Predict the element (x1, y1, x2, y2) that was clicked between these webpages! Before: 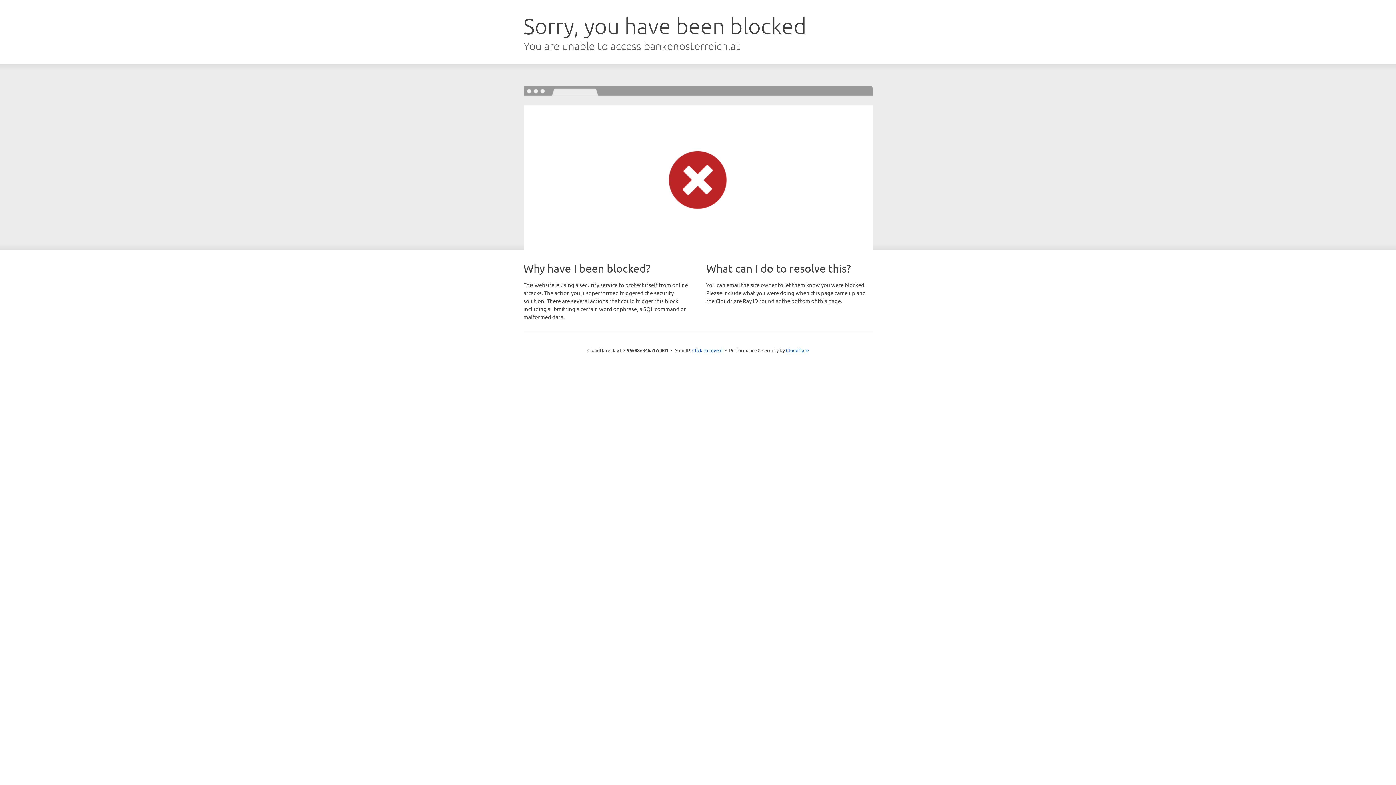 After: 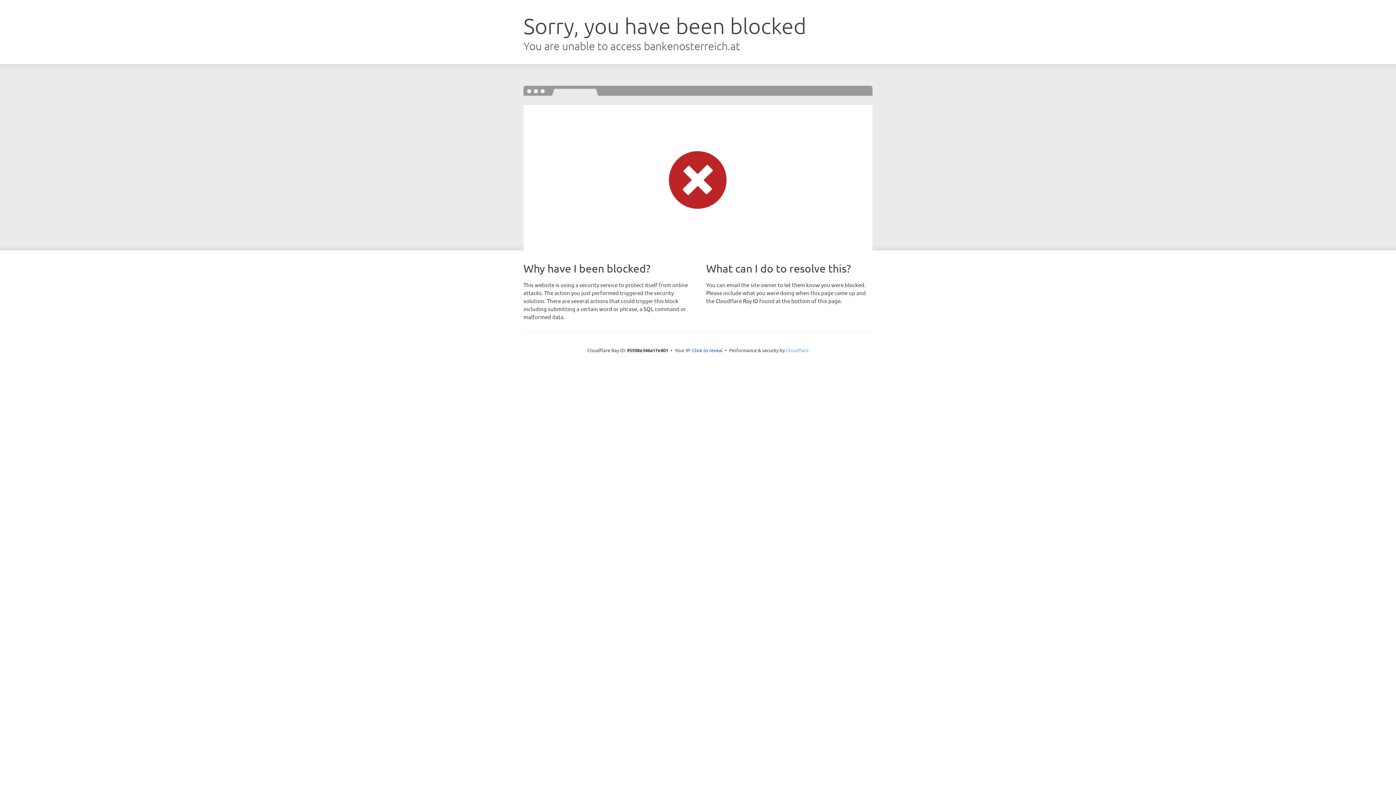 Action: bbox: (786, 347, 808, 353) label: Cloudflare